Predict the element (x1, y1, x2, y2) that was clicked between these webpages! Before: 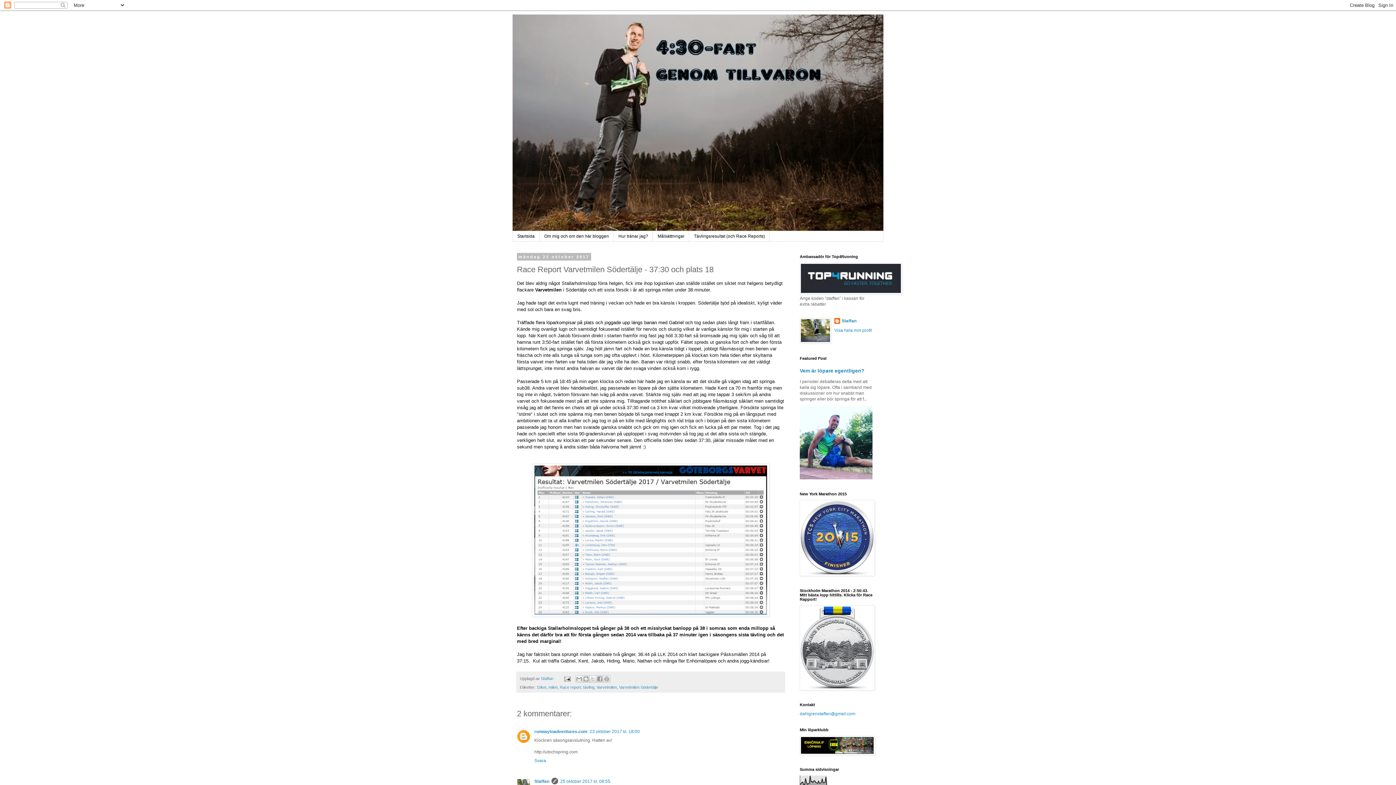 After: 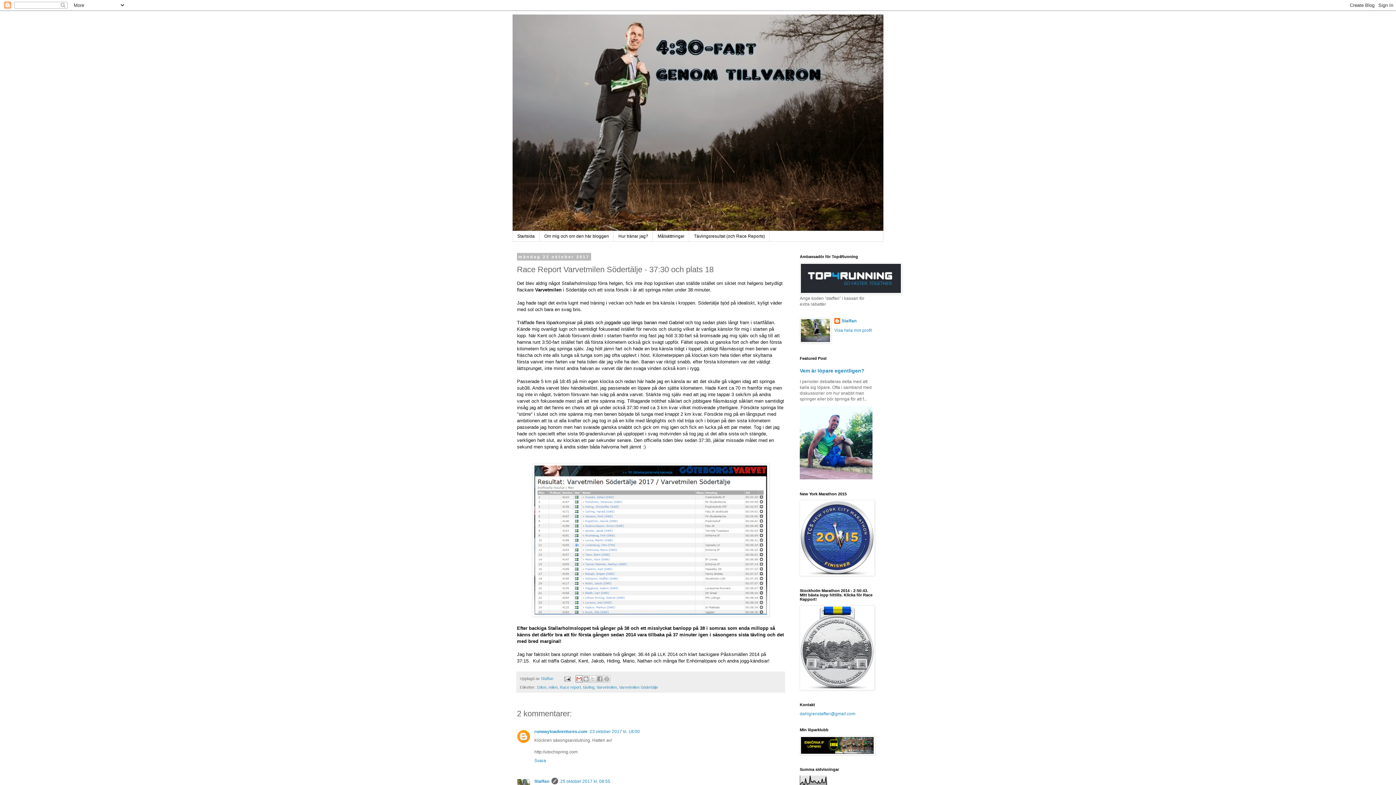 Action: bbox: (575, 675, 582, 683) label: Skicka med e-post